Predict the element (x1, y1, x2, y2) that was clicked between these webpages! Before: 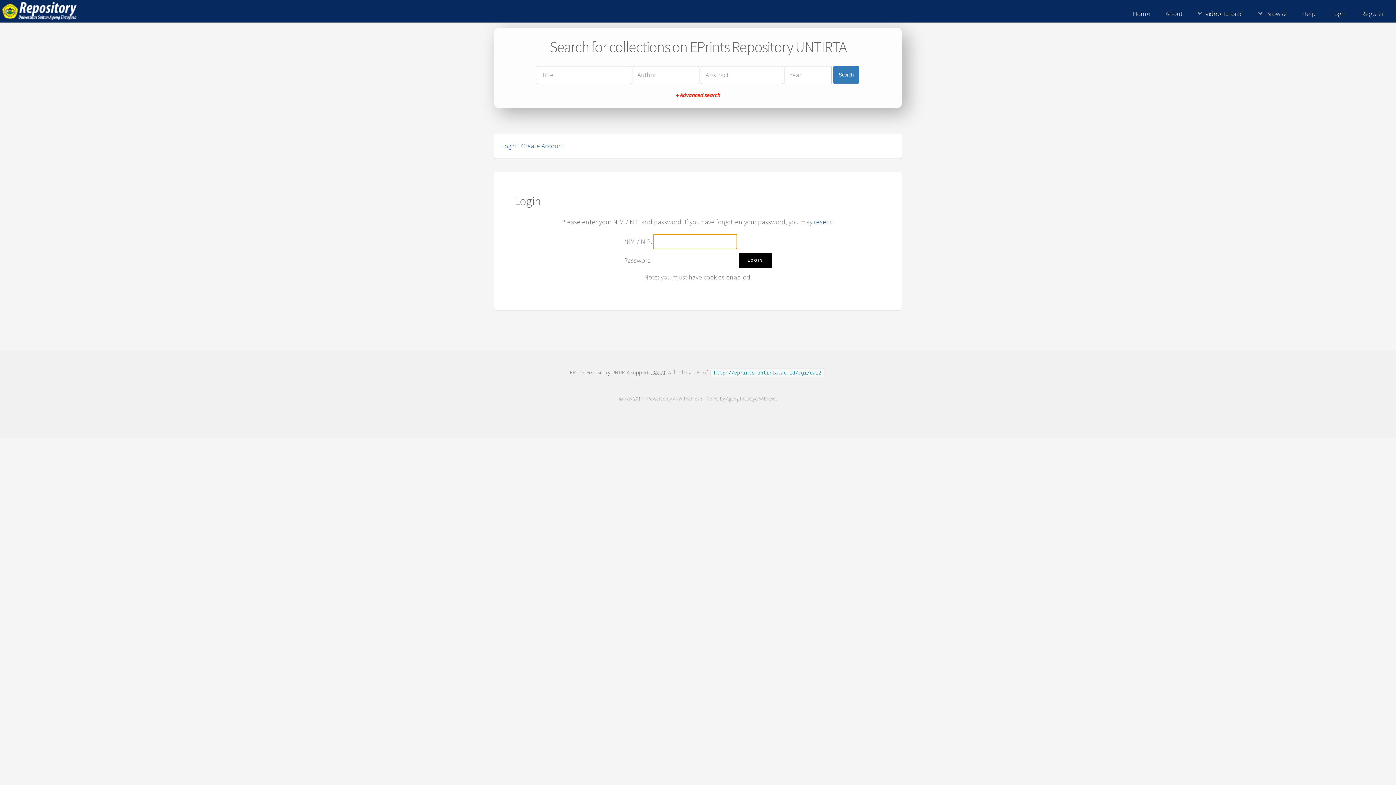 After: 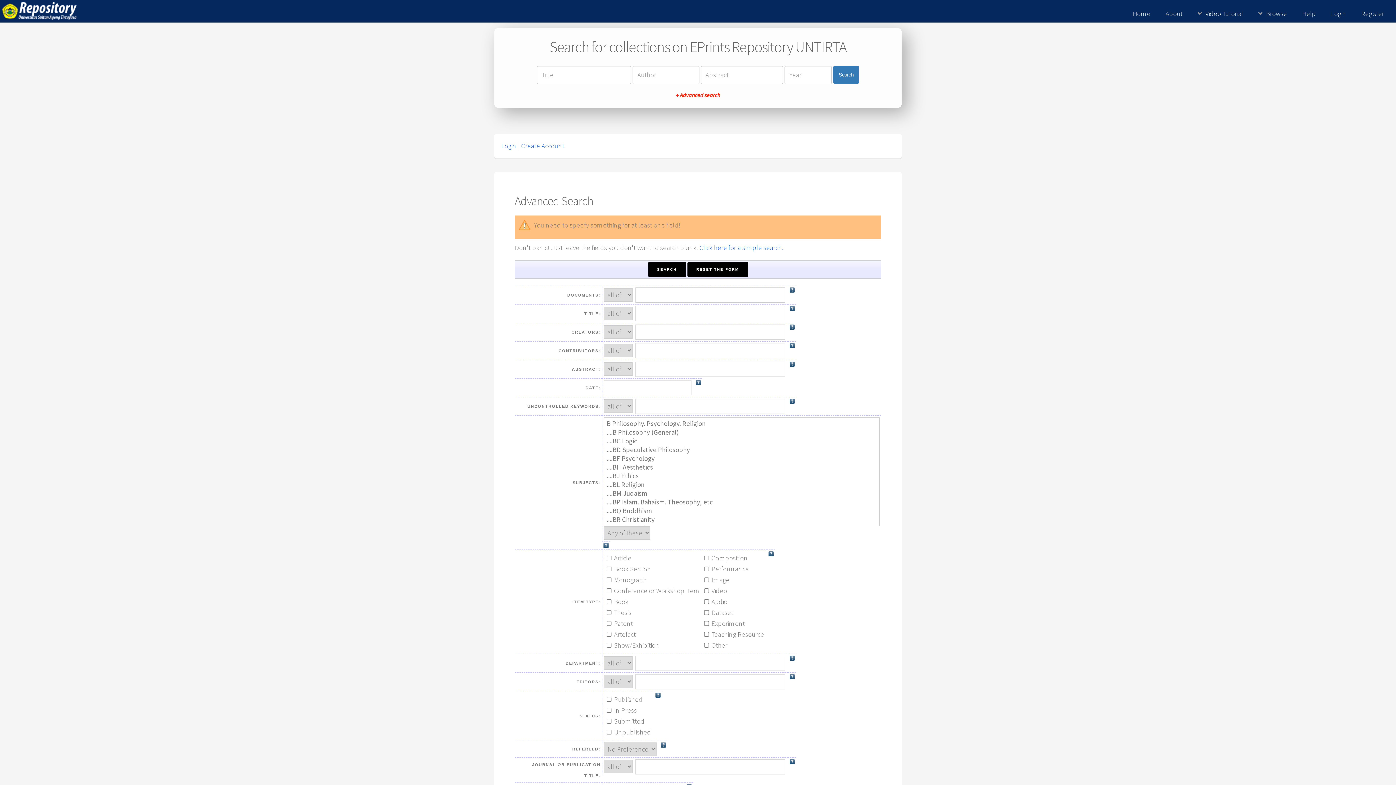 Action: label: Search bbox: (833, 66, 859, 83)